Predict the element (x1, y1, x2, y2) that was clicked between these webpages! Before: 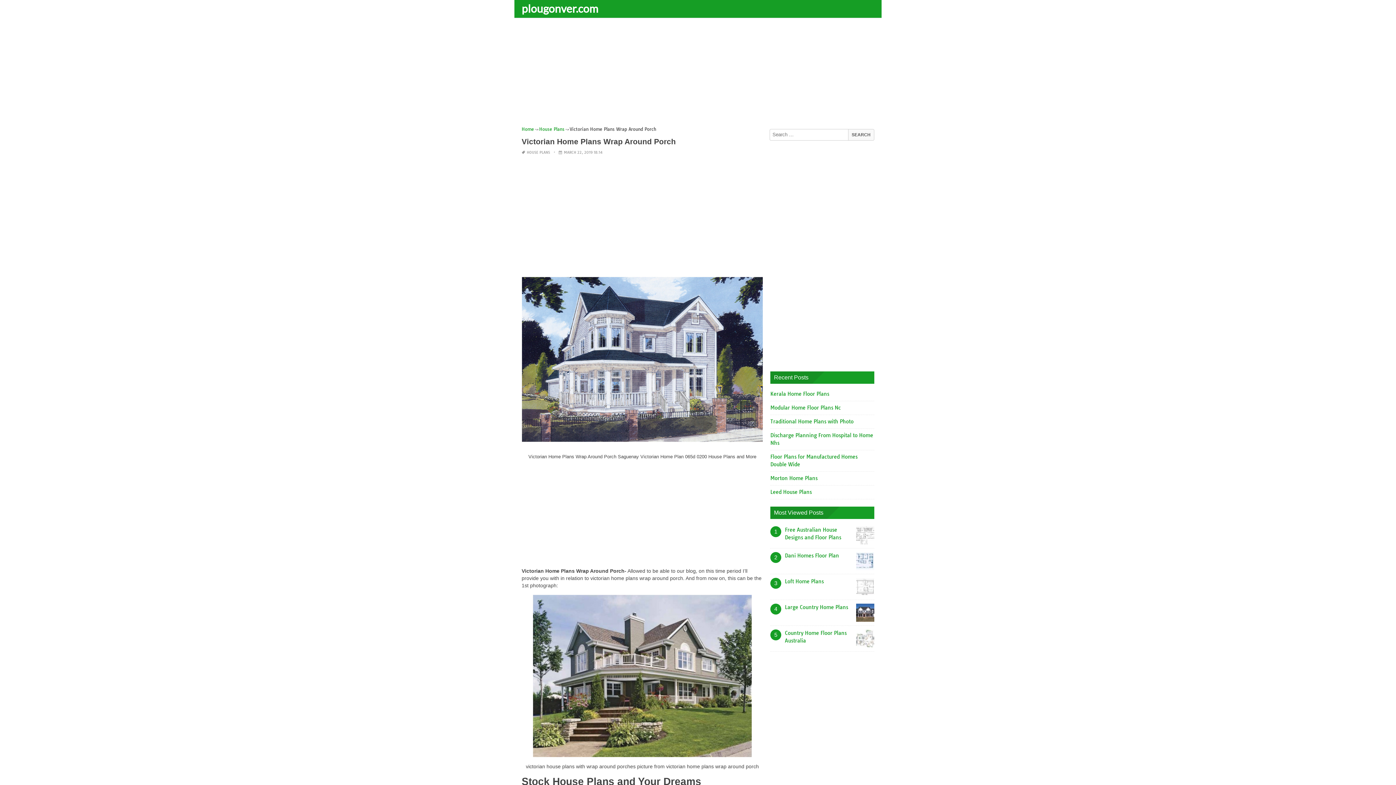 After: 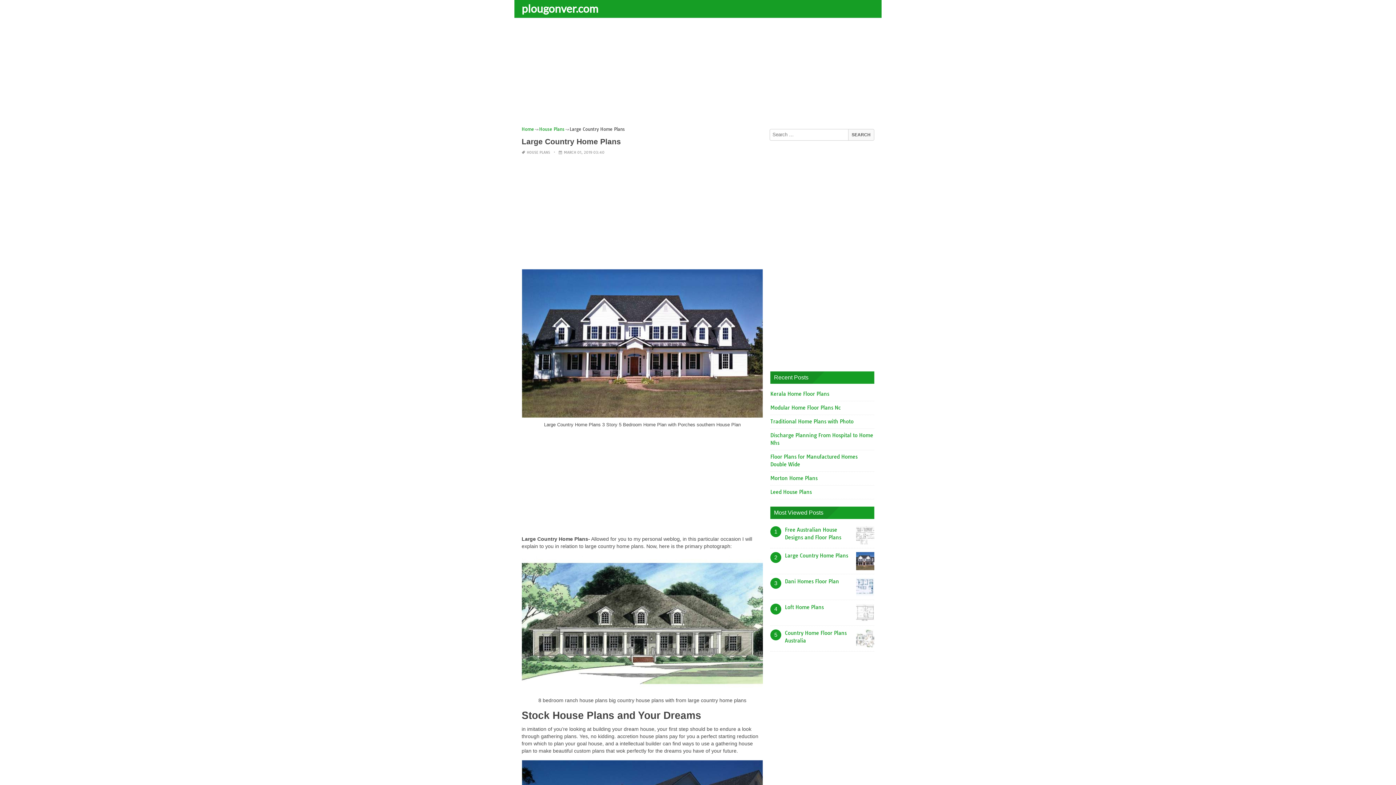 Action: bbox: (785, 604, 848, 610) label: Large Country Home Plans